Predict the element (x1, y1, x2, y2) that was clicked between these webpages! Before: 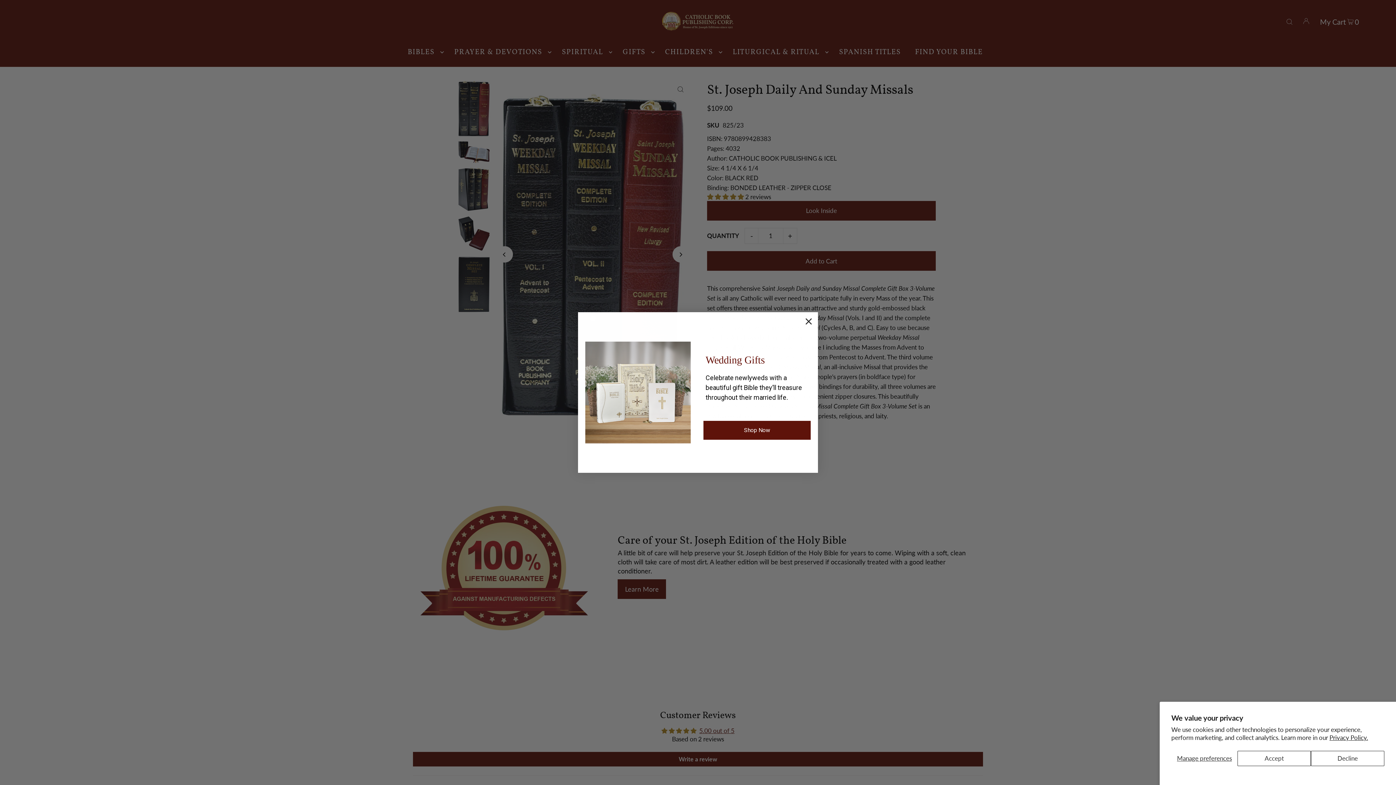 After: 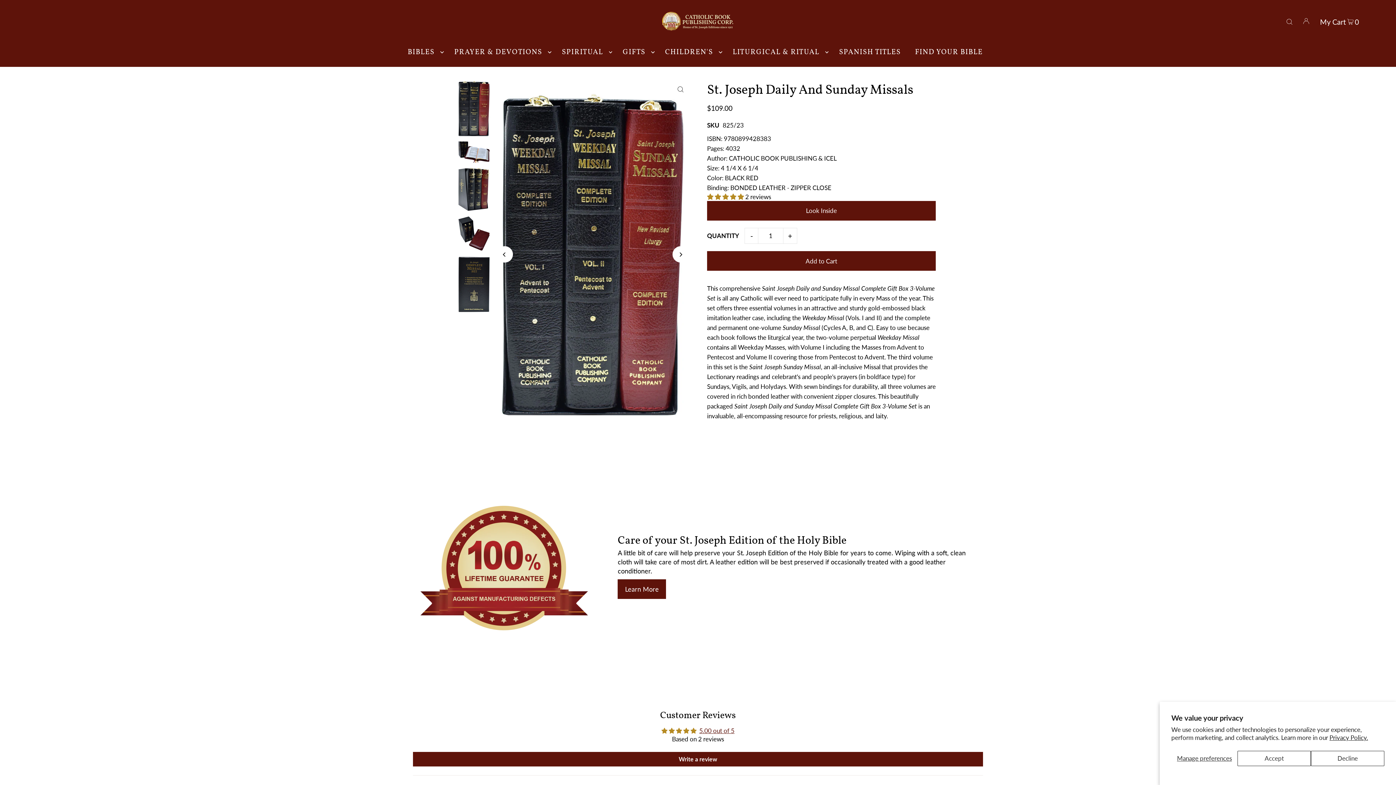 Action: label: Close dialog bbox: (802, 315, 815, 328)